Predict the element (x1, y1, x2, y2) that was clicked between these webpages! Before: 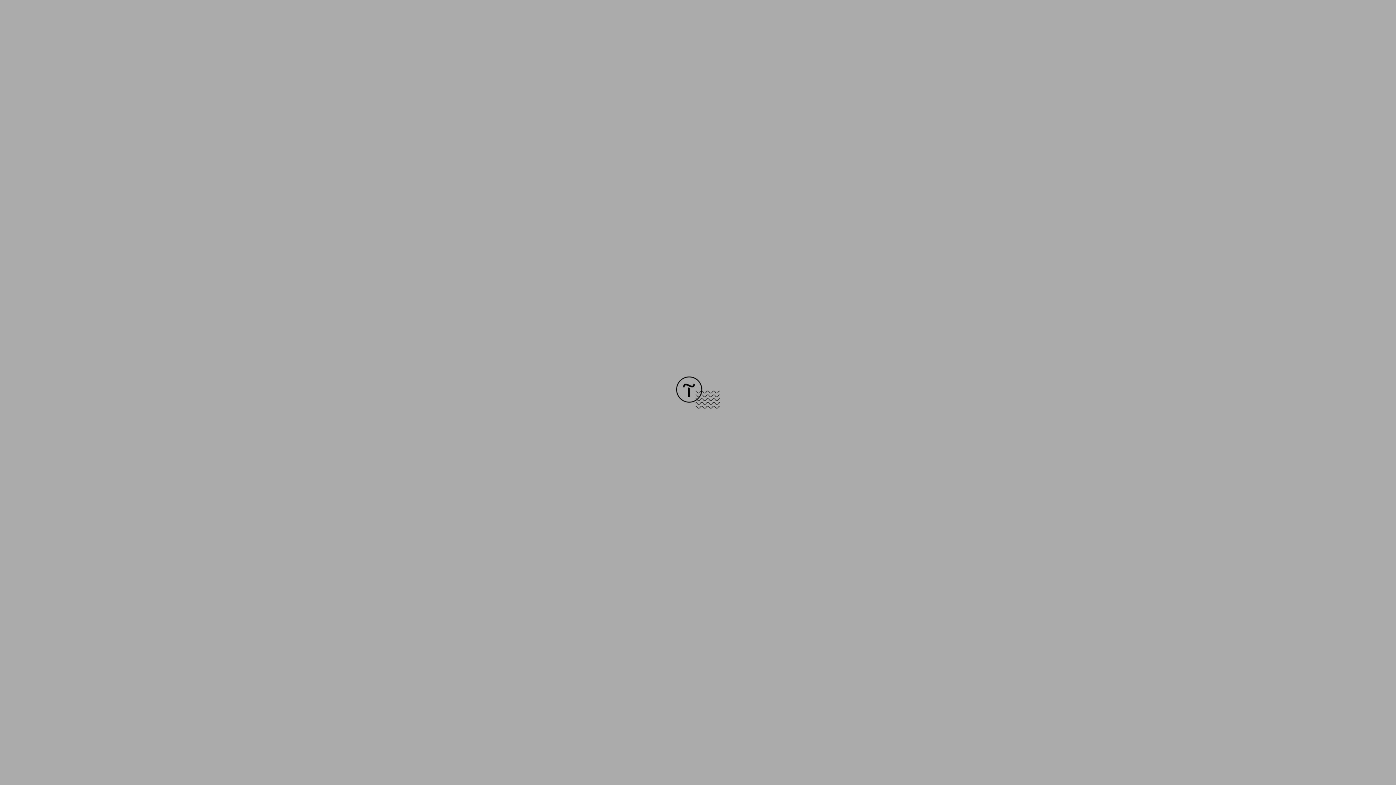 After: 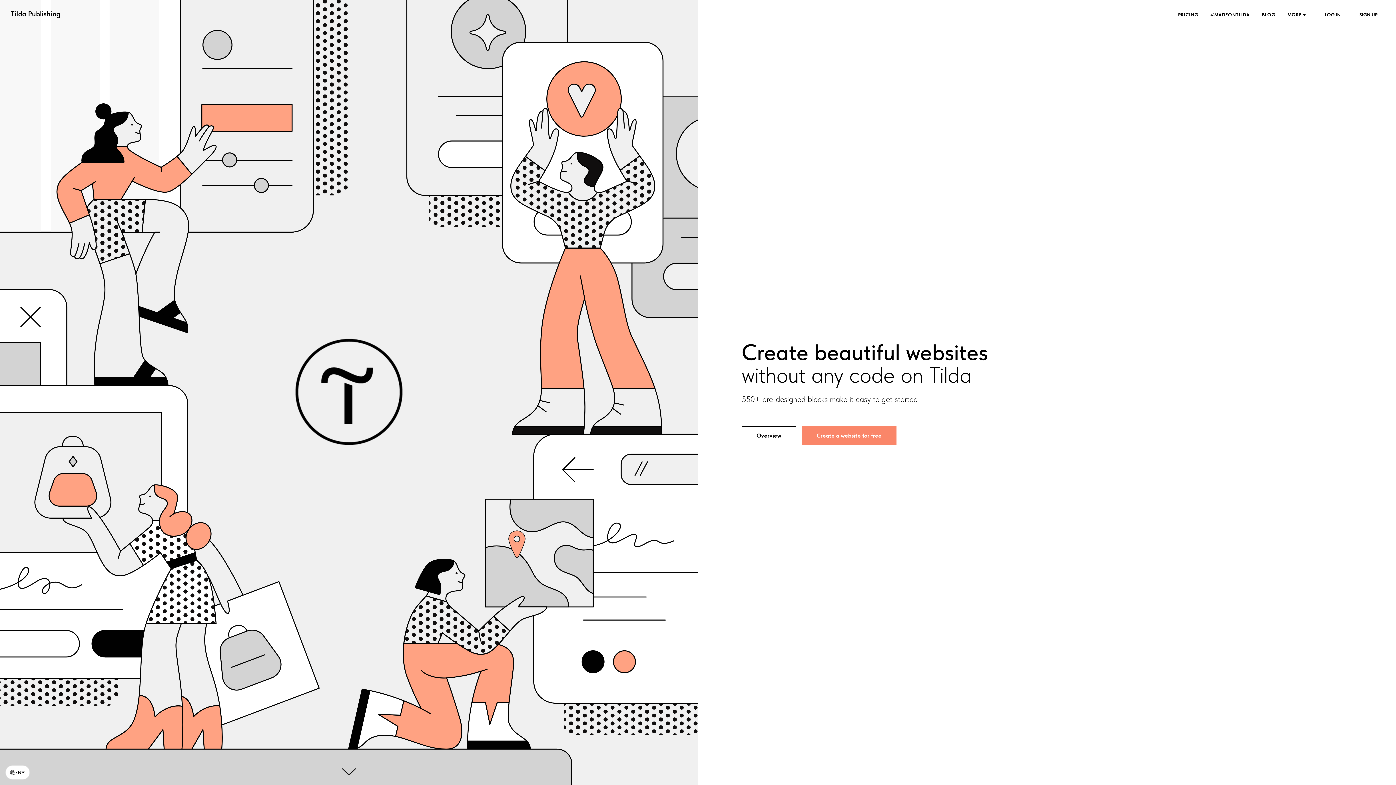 Action: bbox: (676, 403, 720, 409)